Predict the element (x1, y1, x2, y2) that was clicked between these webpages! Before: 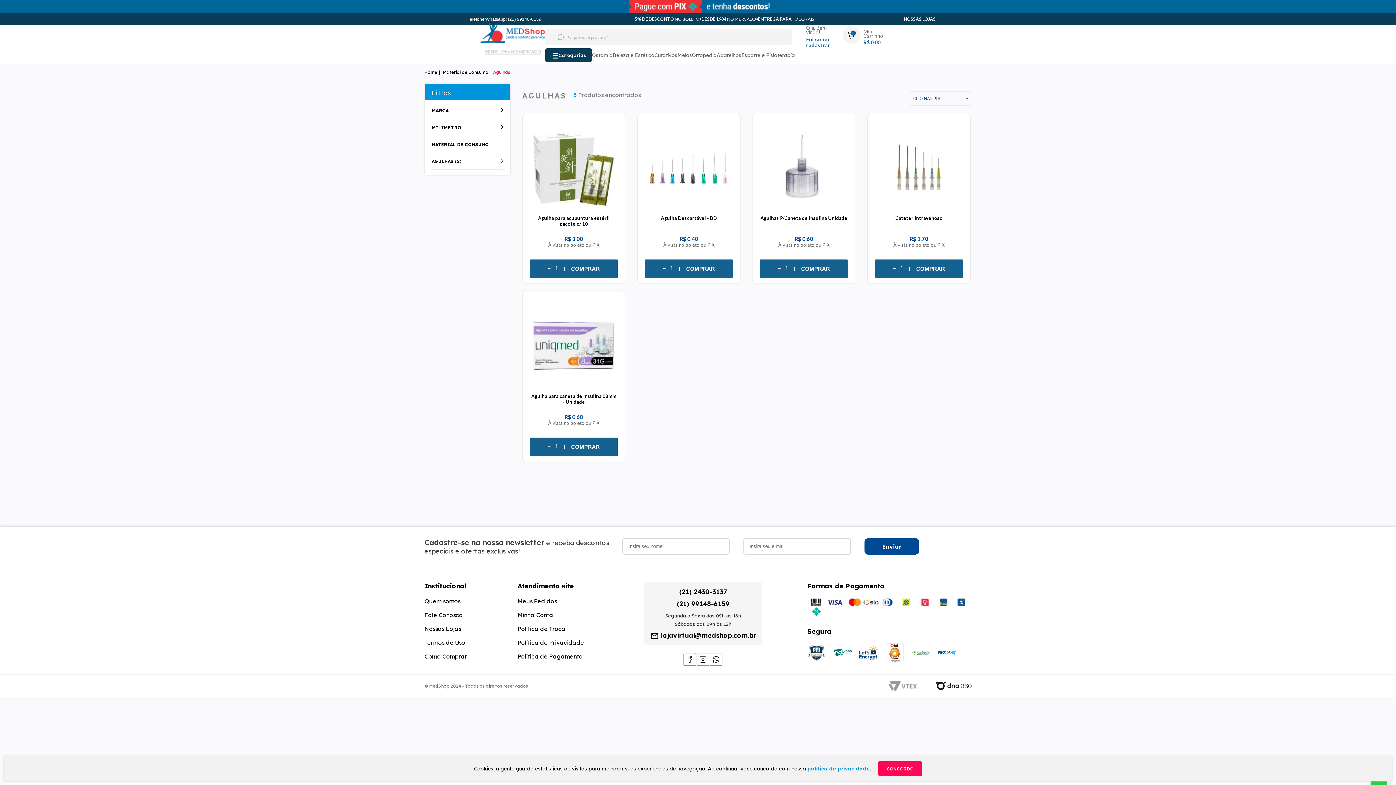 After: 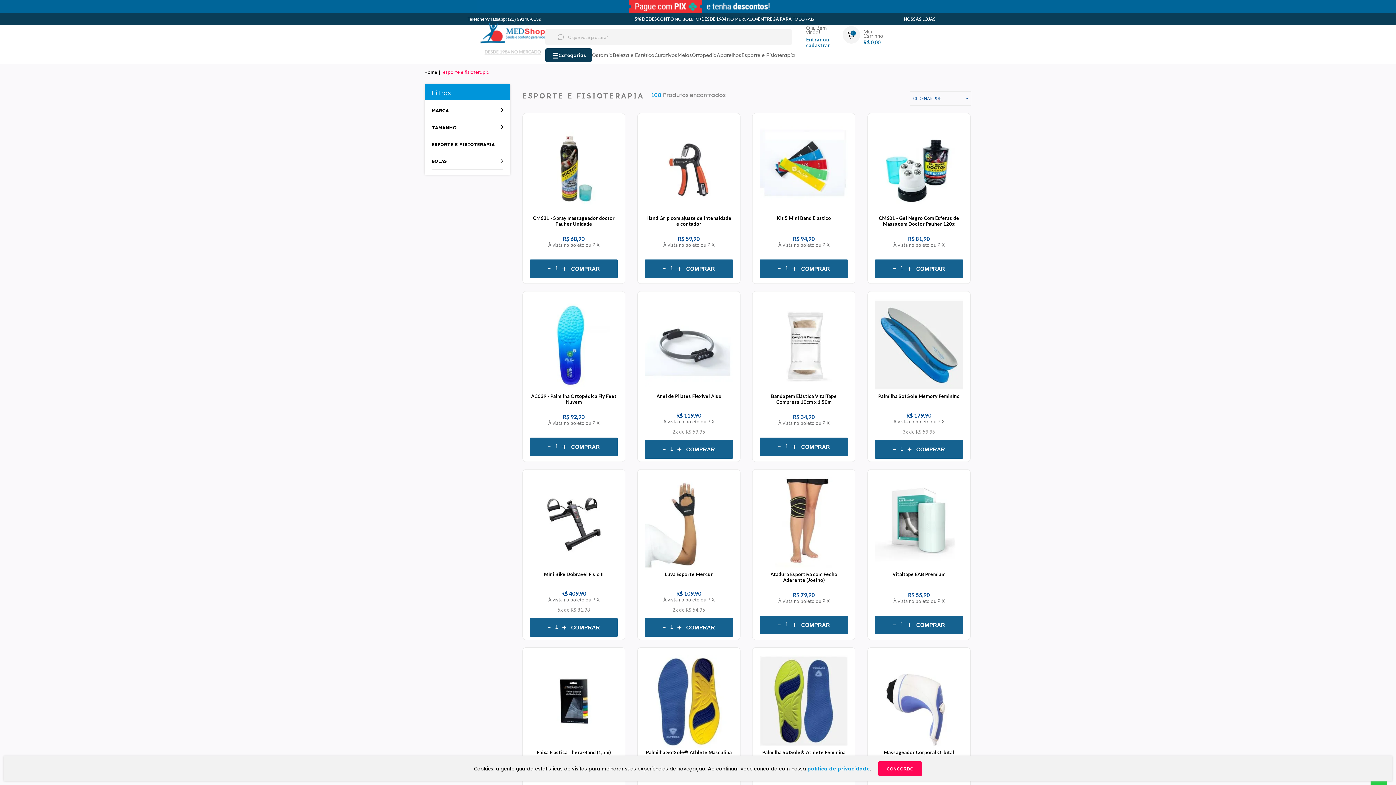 Action: label: Esporte e Fisioterapia bbox: (741, 52, 795, 58)